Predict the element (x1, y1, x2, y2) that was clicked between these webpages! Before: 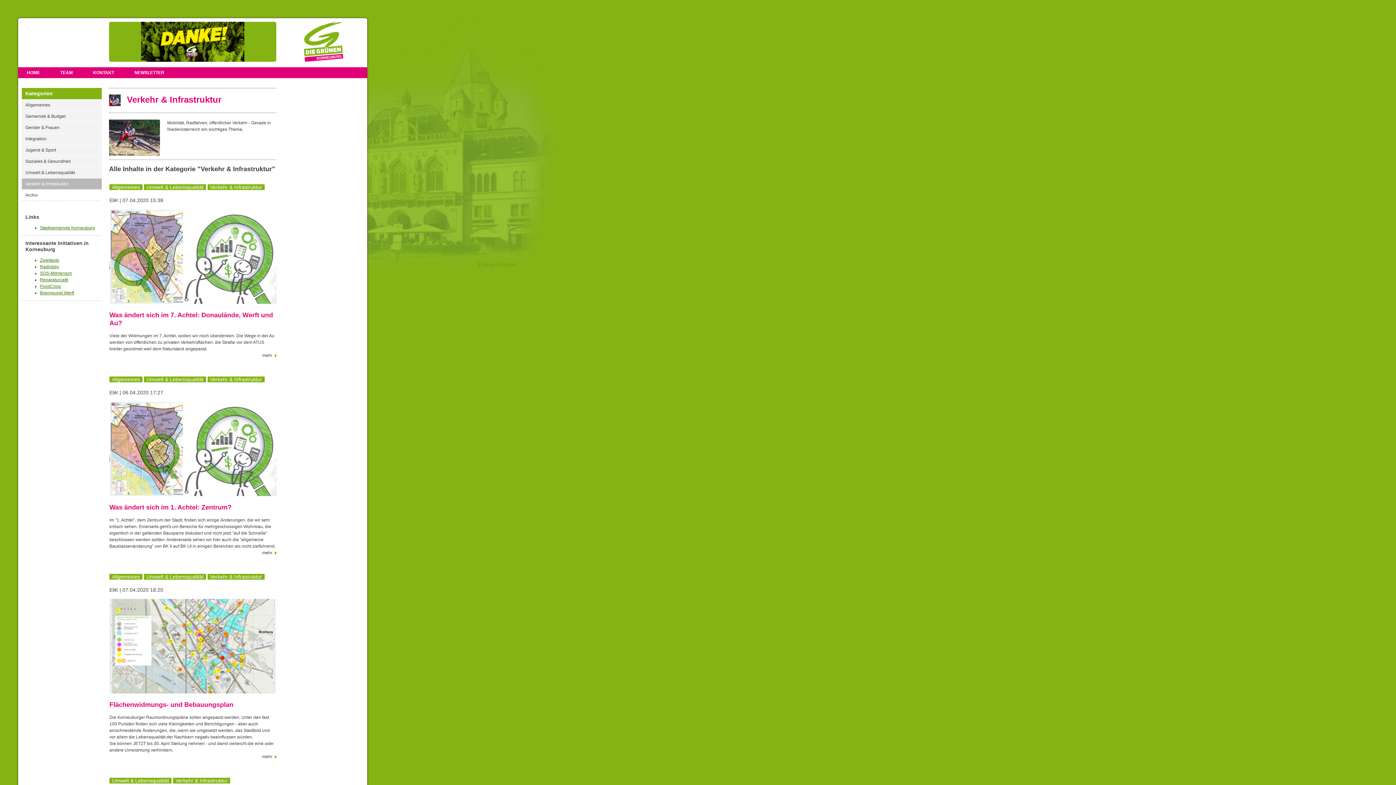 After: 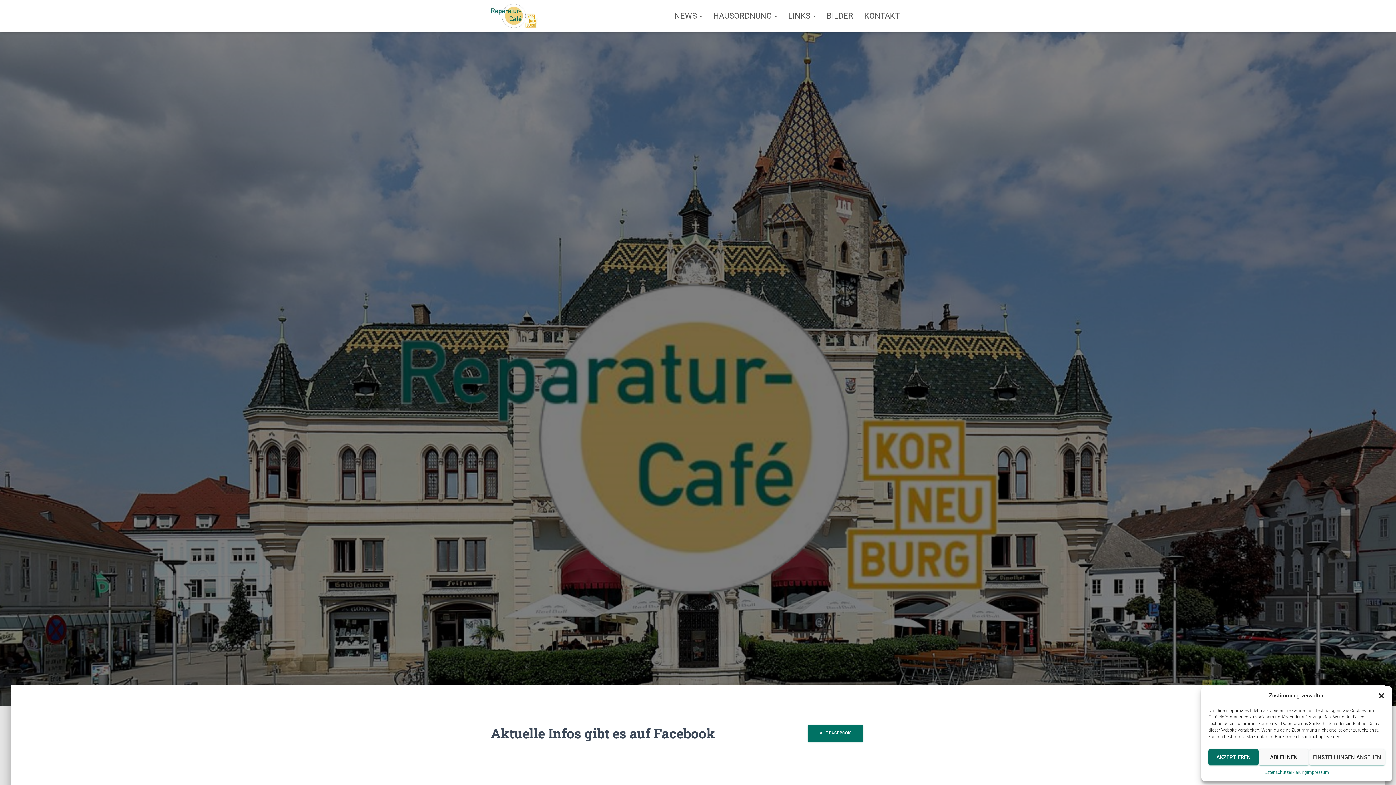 Action: label: Reparaturcafé bbox: (40, 277, 68, 282)